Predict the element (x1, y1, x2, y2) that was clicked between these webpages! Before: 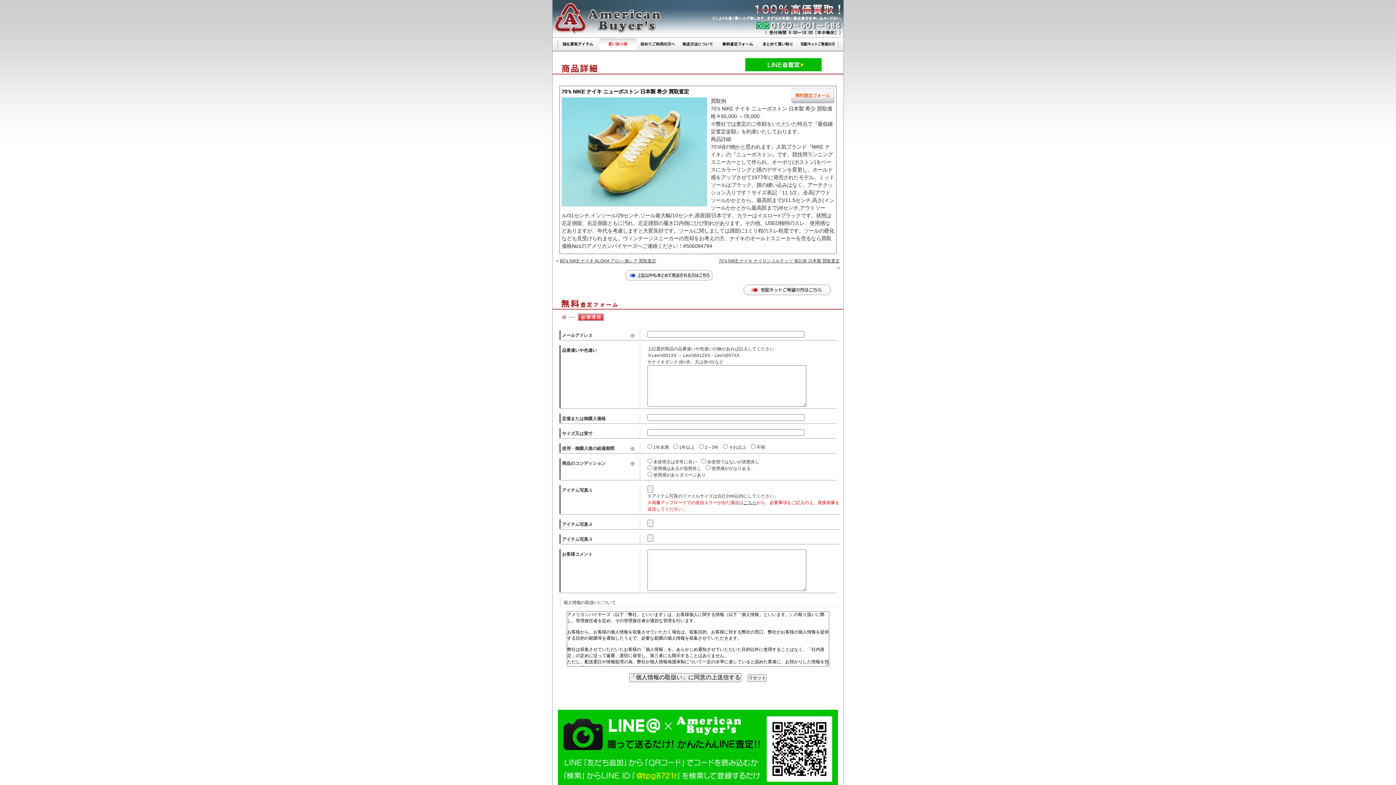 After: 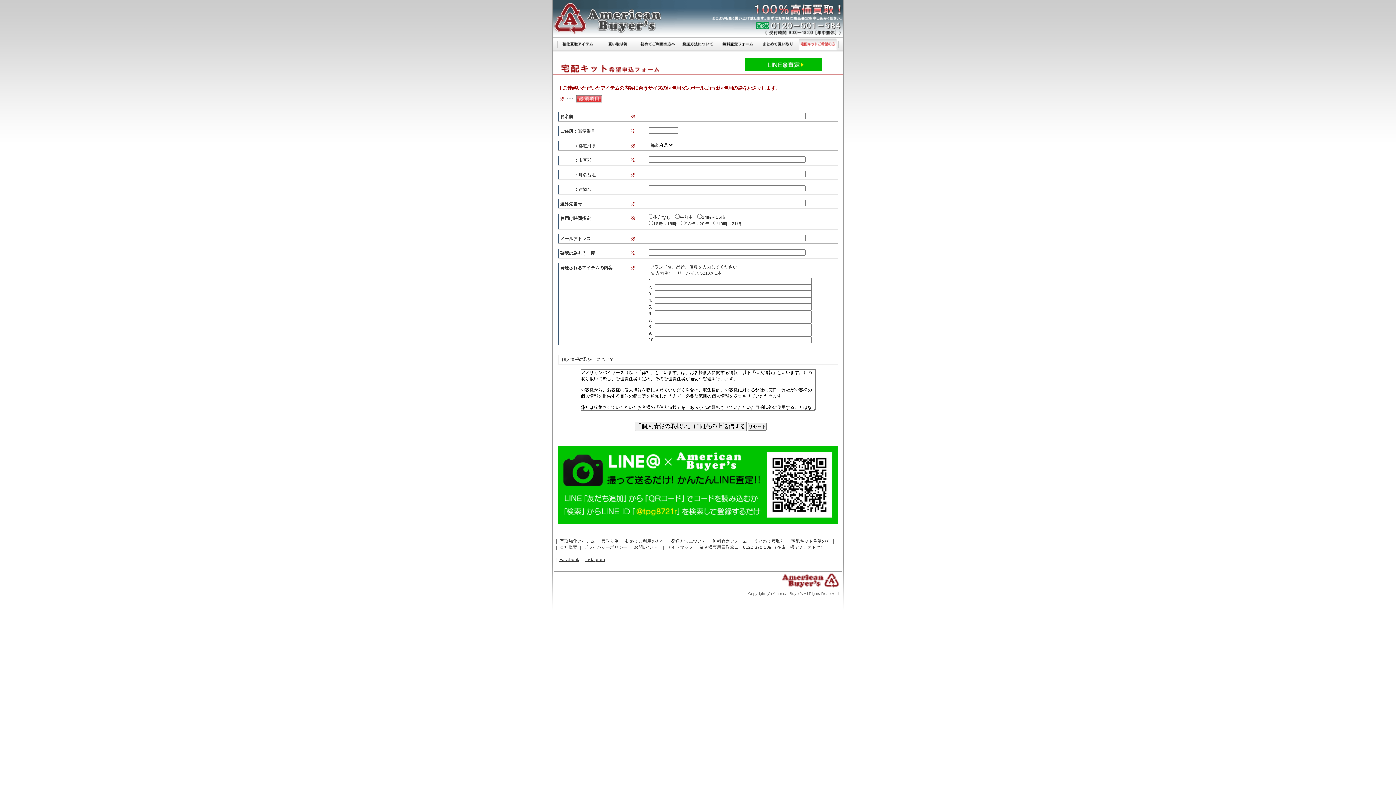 Action: bbox: (798, 46, 838, 52)